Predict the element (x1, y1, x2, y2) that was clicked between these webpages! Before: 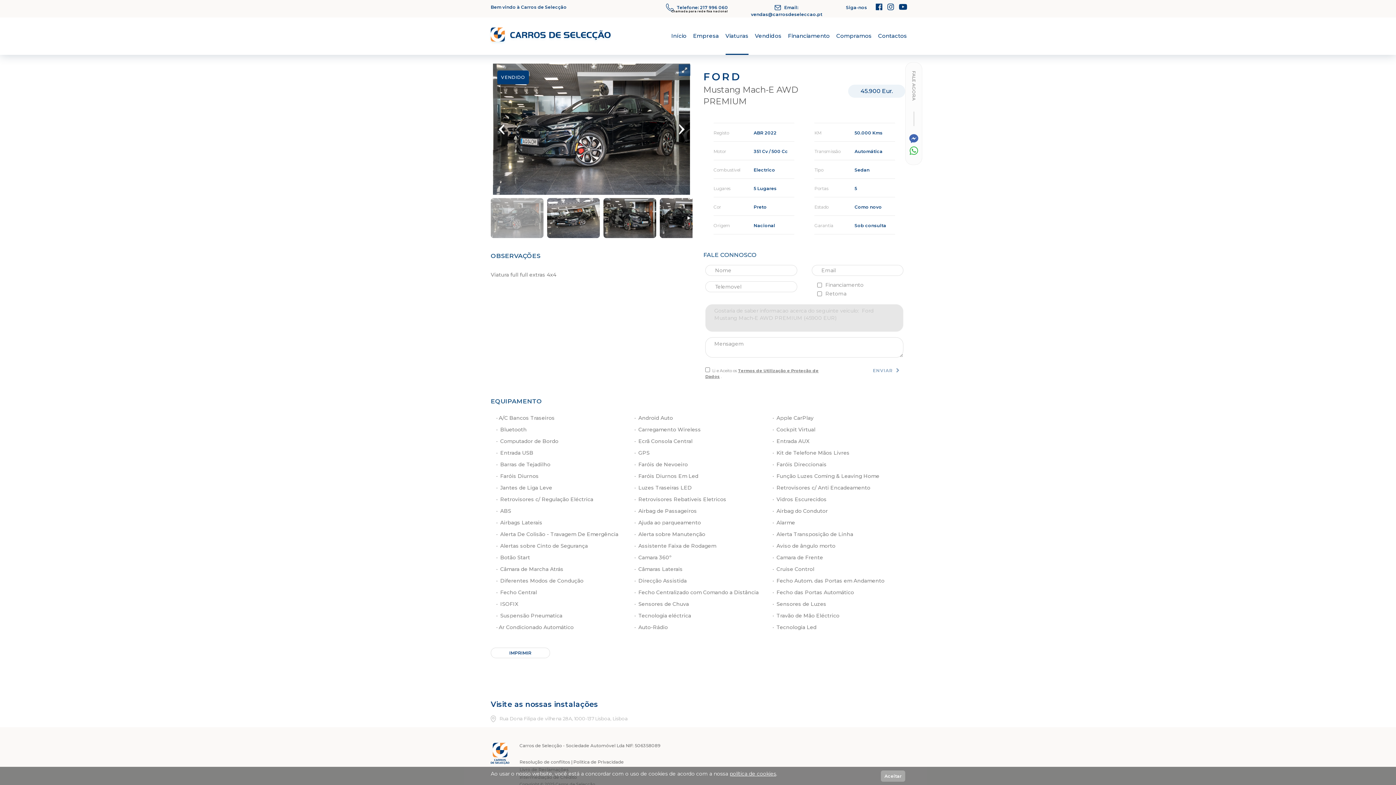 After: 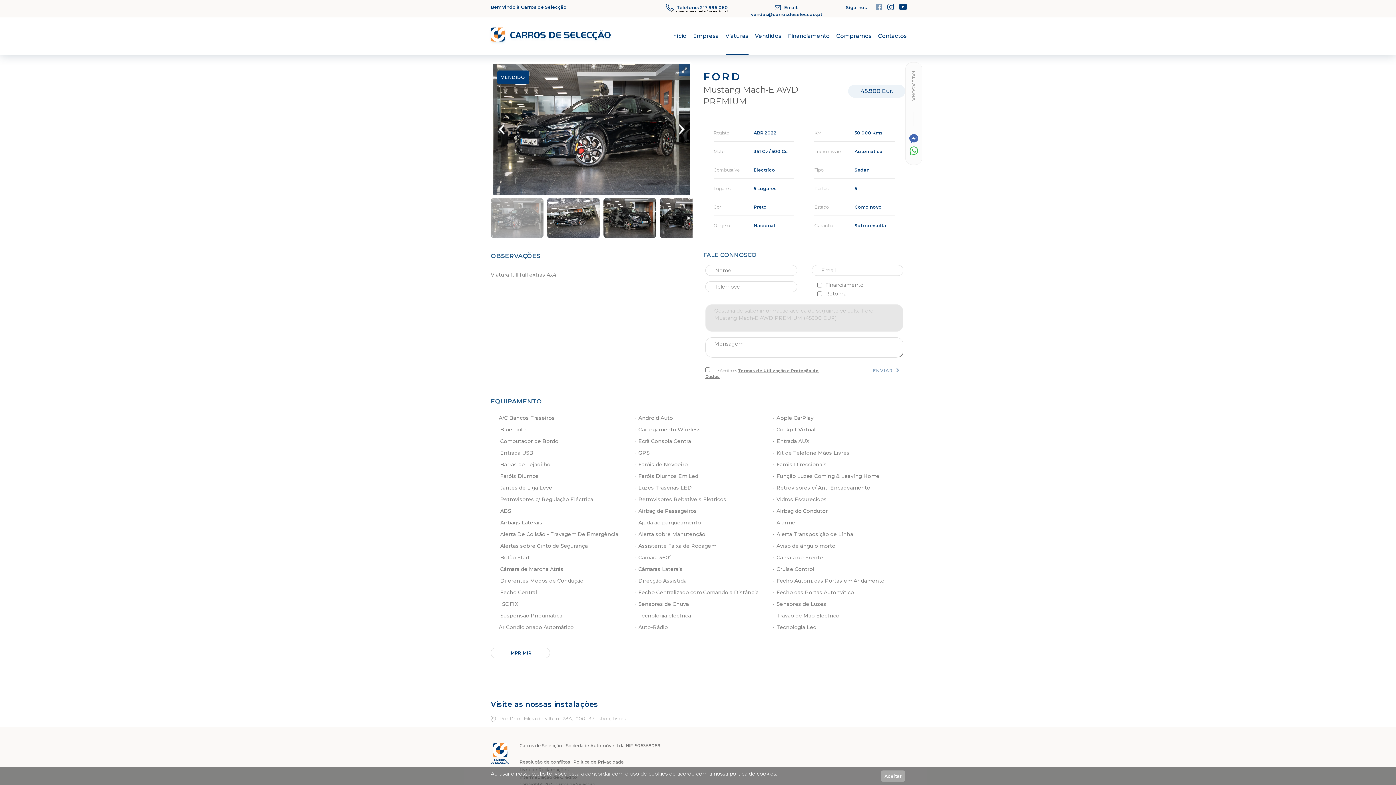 Action: bbox: (876, 3, 882, 10)